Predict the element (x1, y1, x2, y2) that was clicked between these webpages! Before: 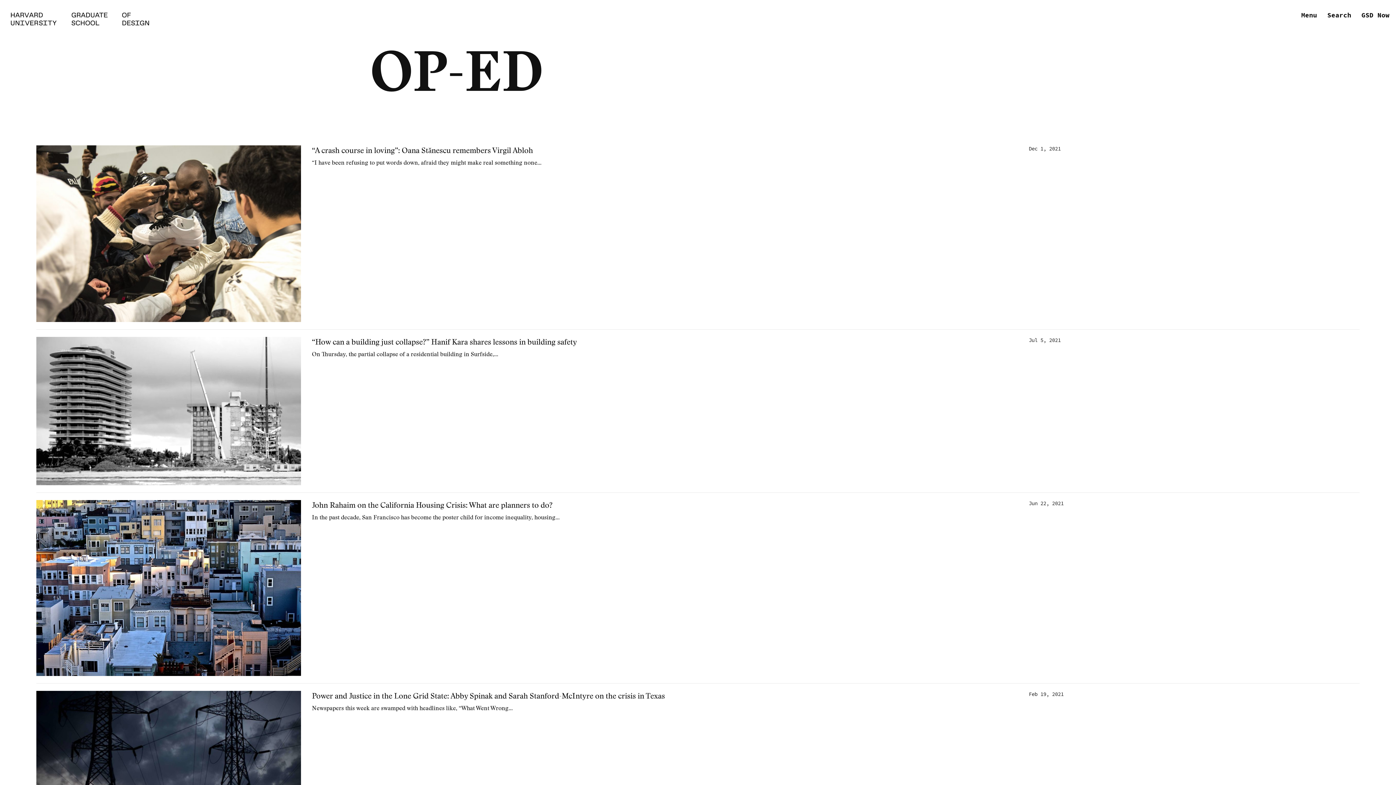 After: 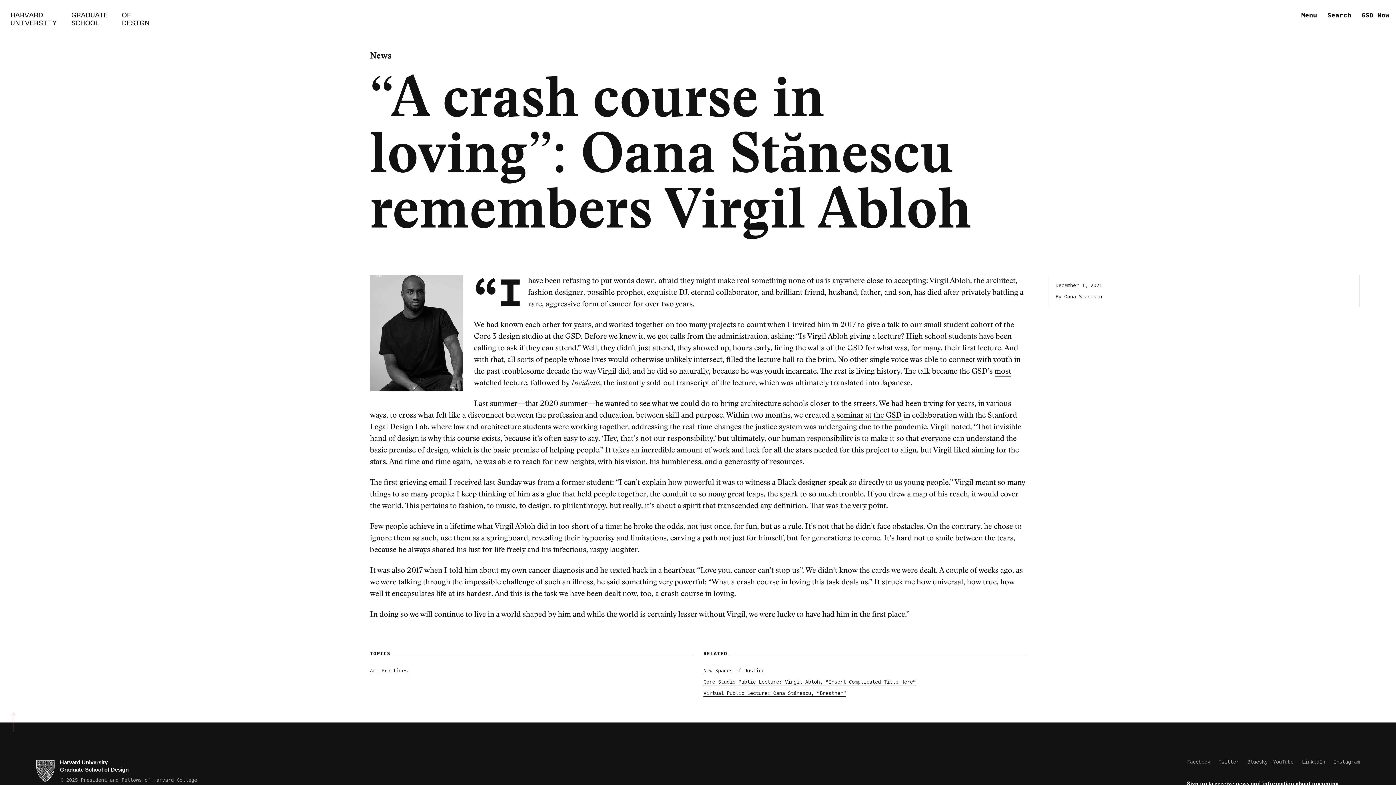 Action: bbox: (36, 145, 301, 322)